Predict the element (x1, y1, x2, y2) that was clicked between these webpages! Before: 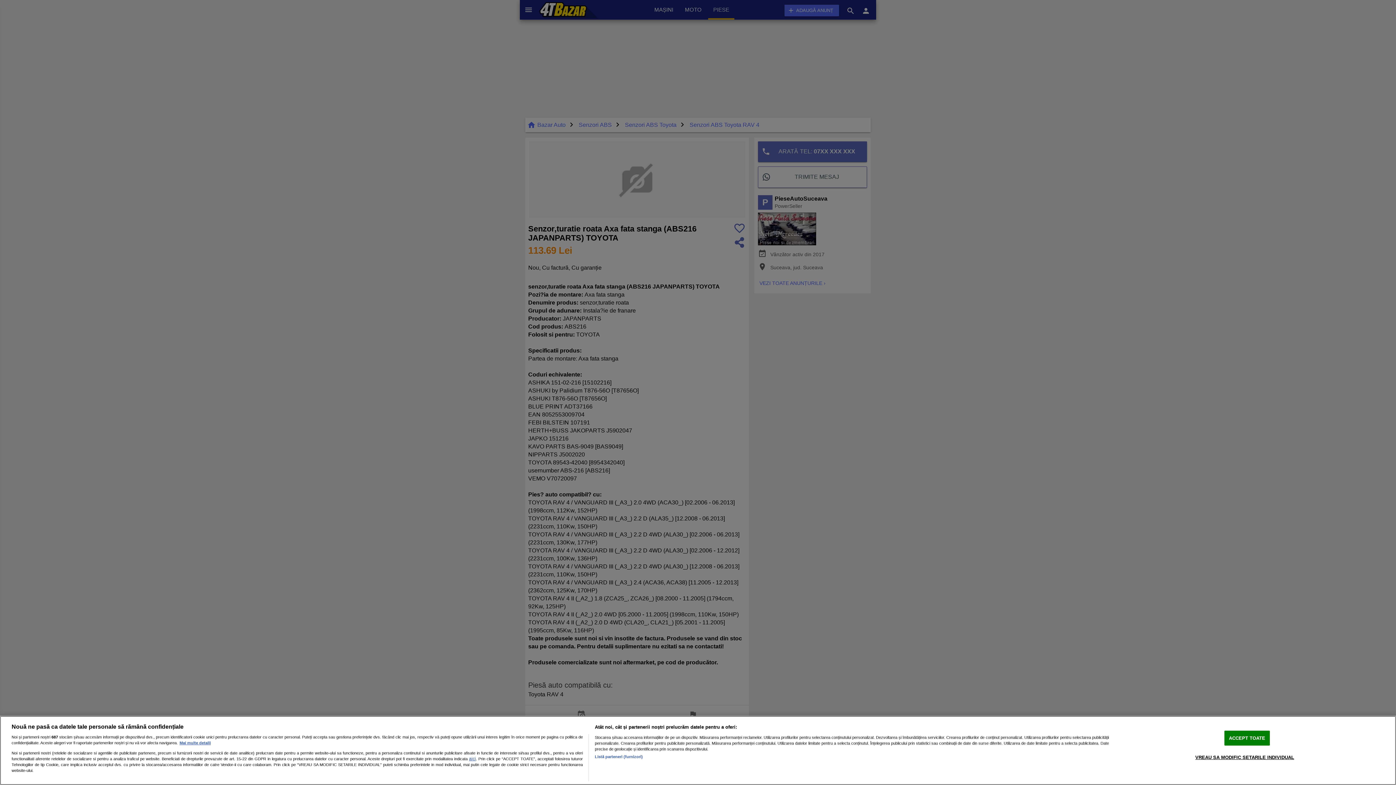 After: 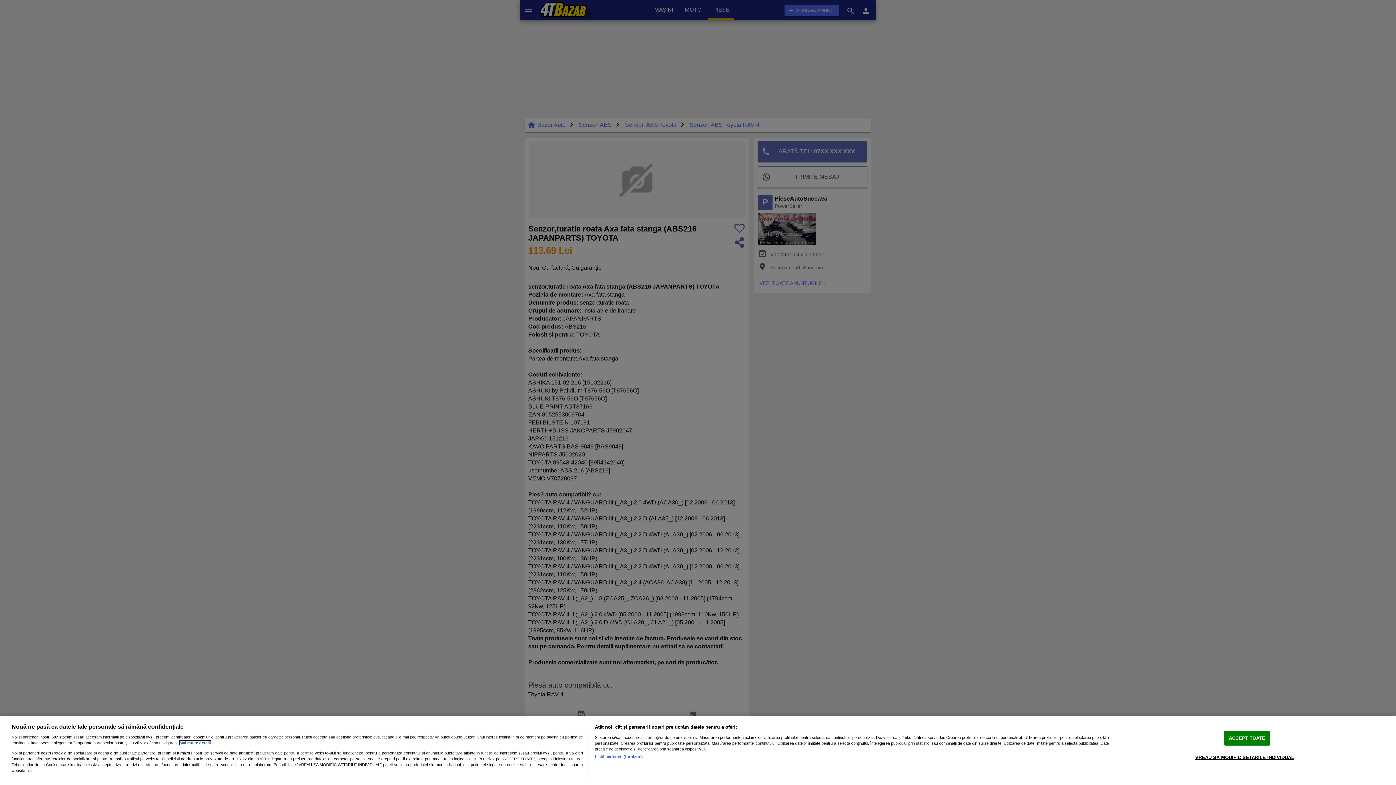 Action: bbox: (179, 741, 210, 745) label: Mai multe informații despre confidențialitatea datelor dvs., se deschide într-o fereastră nouă